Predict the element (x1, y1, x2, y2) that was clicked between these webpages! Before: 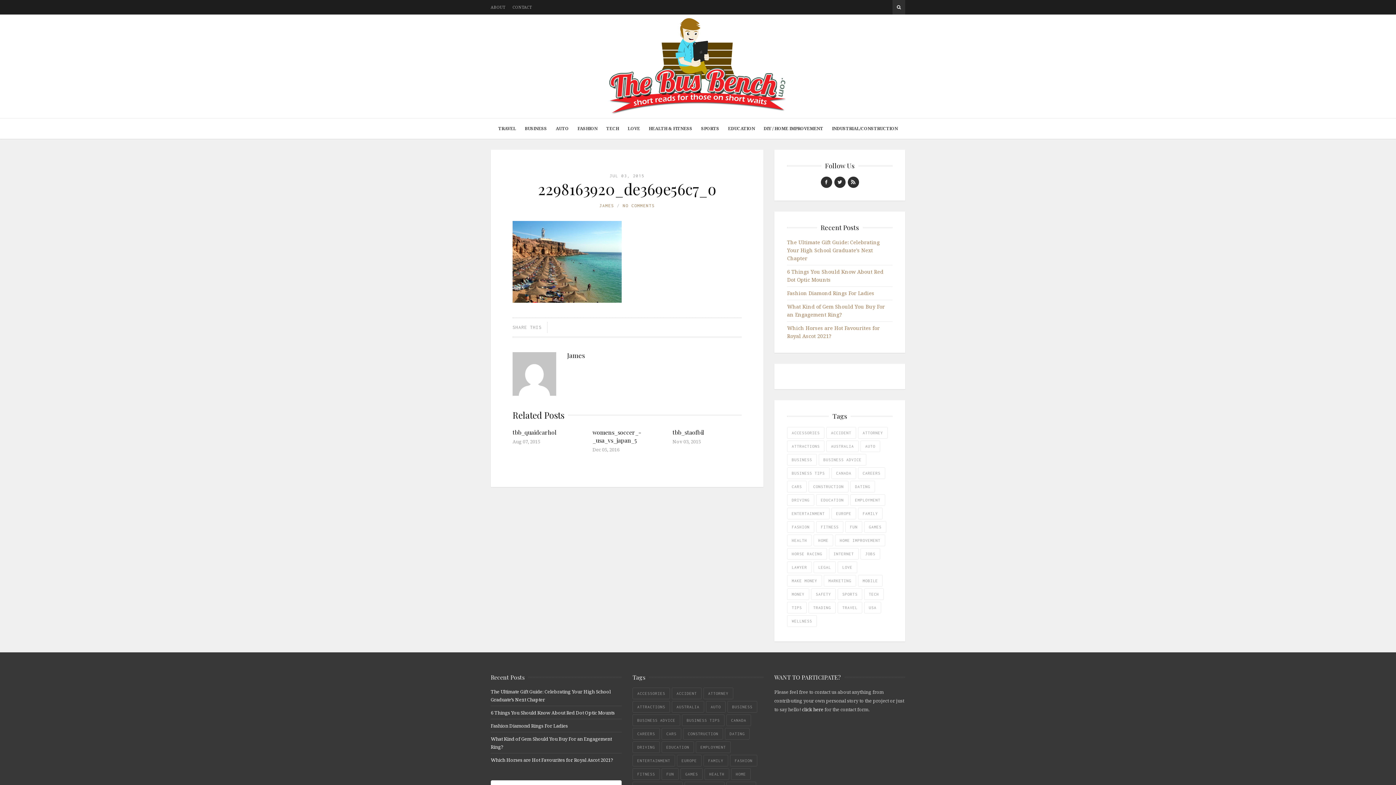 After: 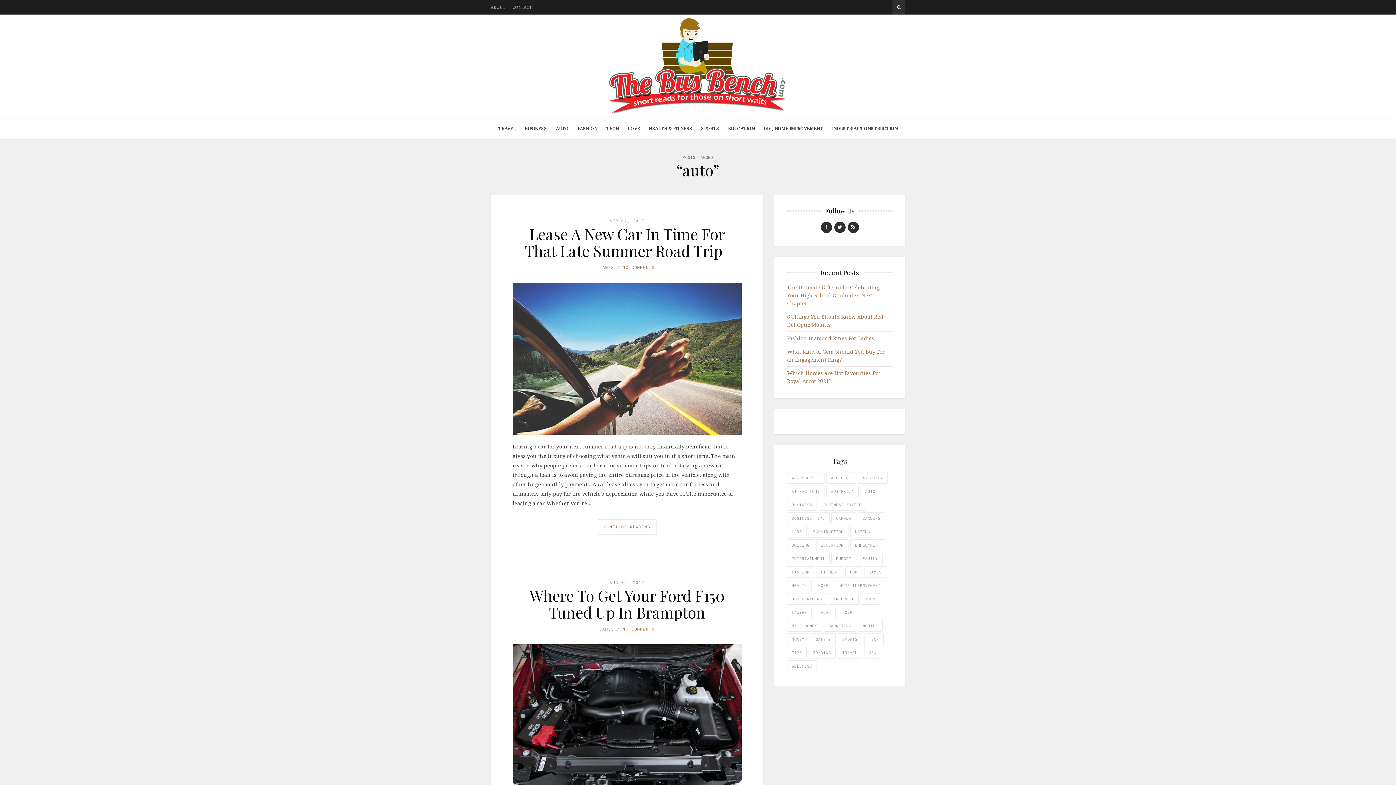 Action: bbox: (706, 701, 725, 712) label: auto (11 items)